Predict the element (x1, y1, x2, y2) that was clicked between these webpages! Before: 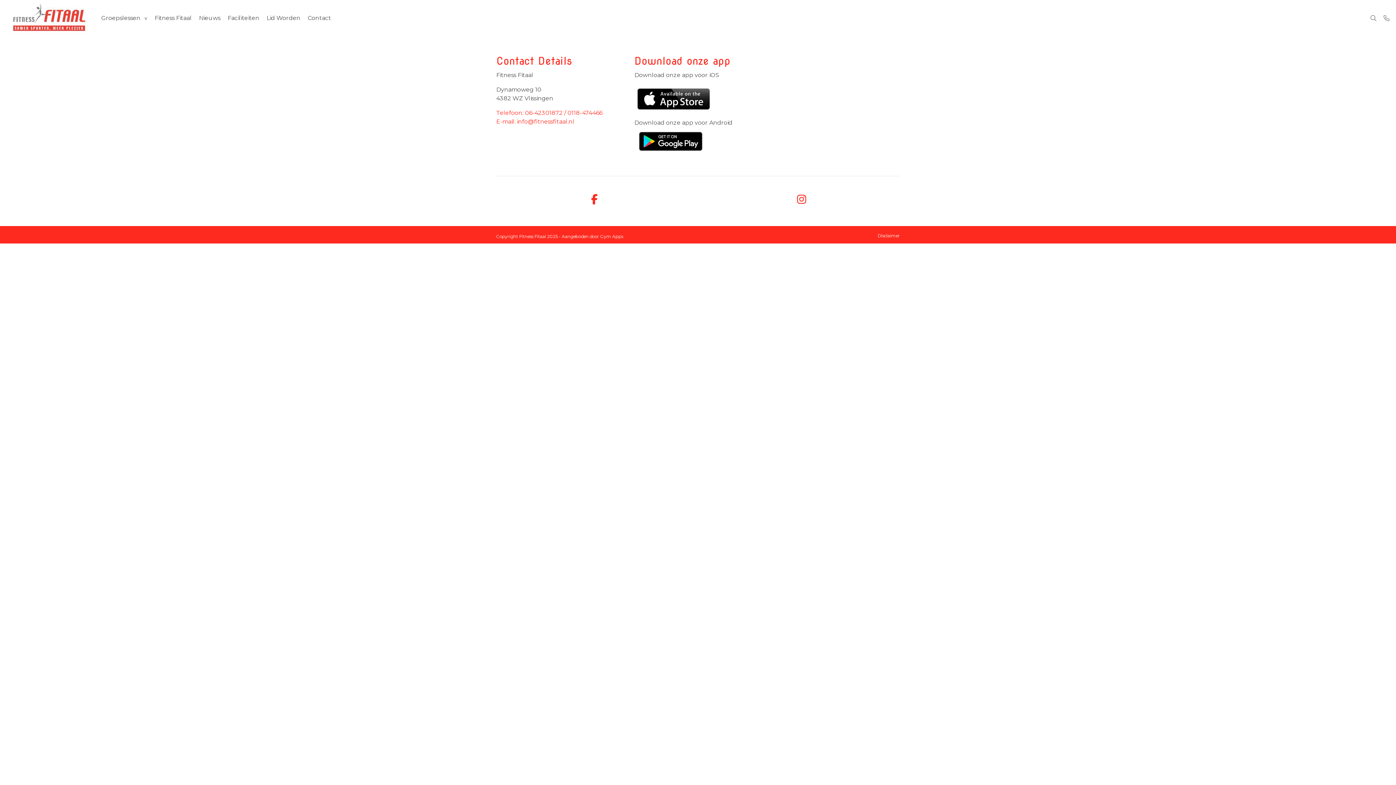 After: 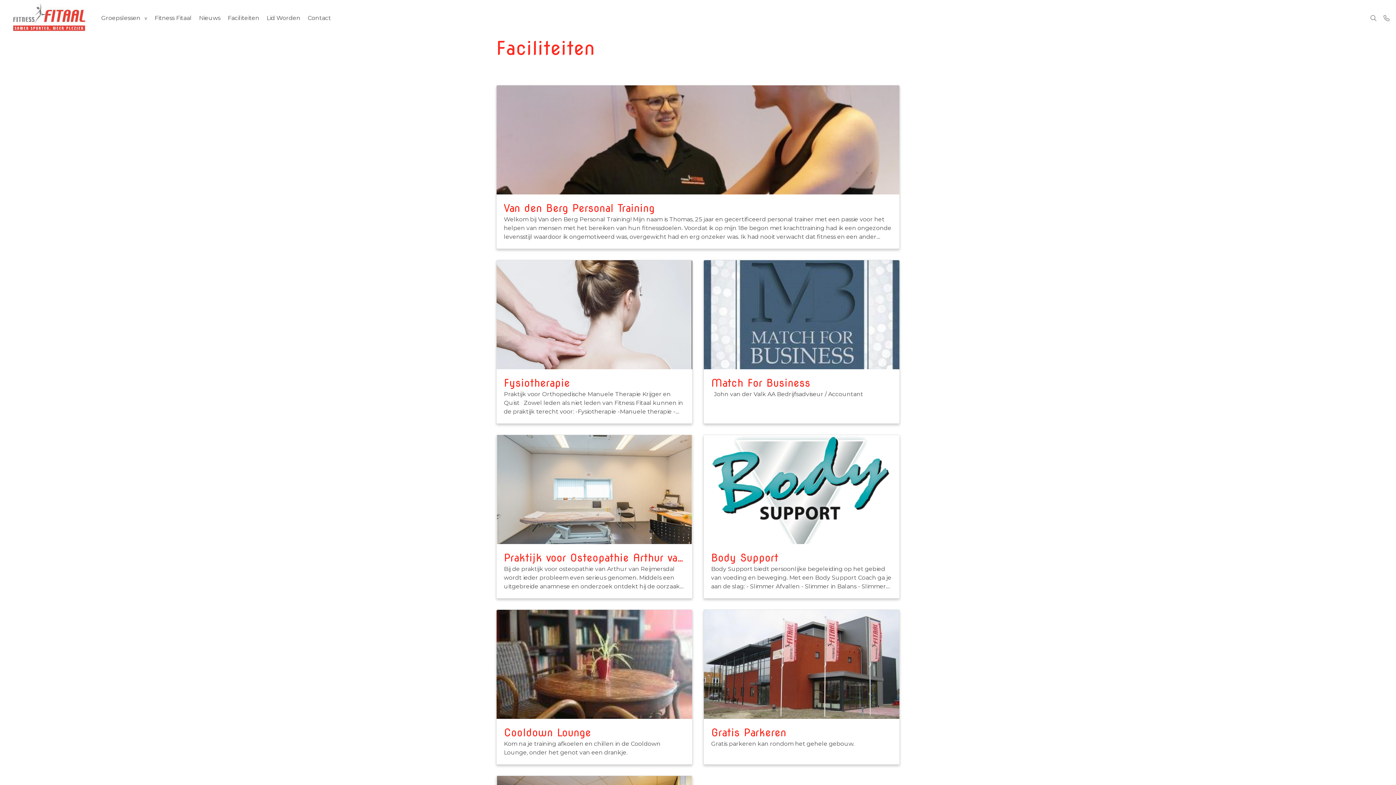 Action: label: Faciliteiten bbox: (224, 0, 263, 36)